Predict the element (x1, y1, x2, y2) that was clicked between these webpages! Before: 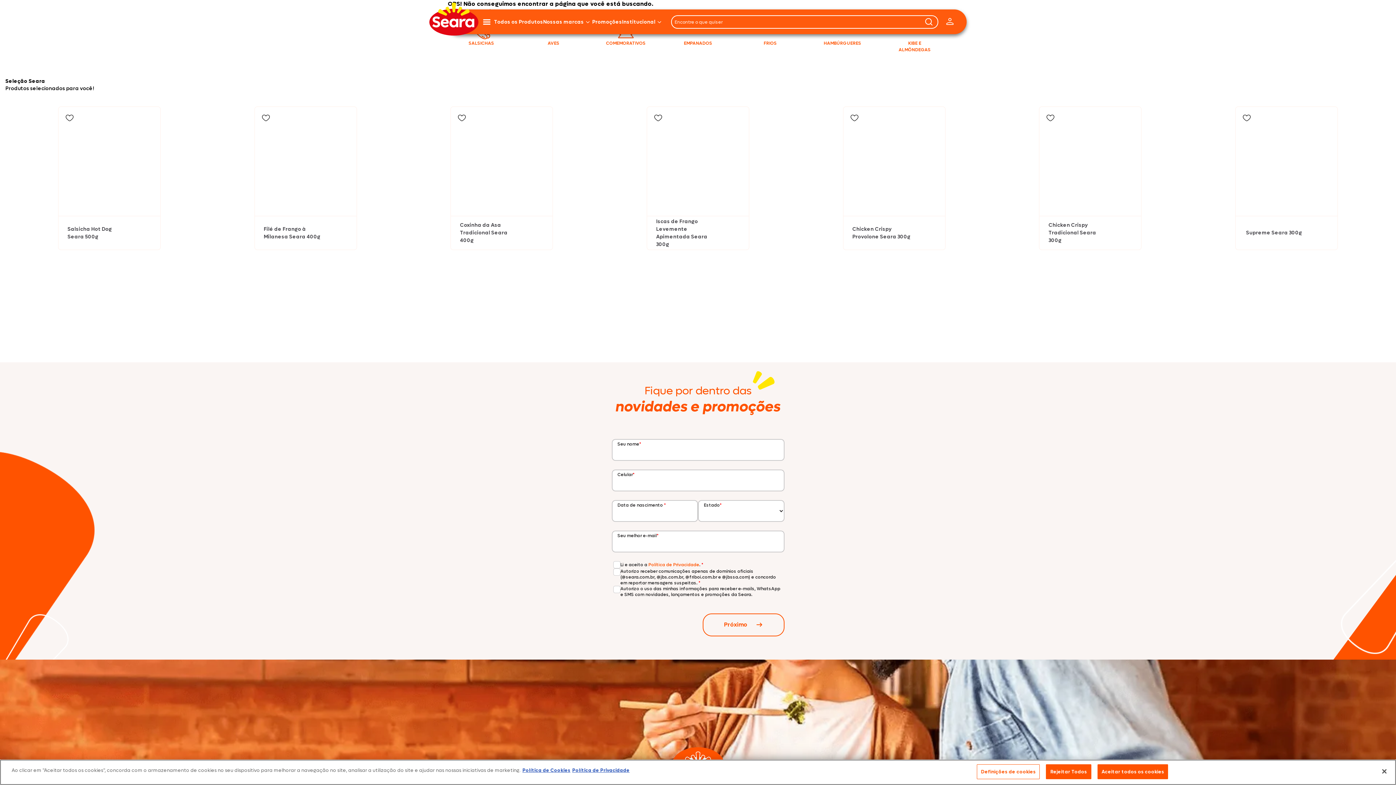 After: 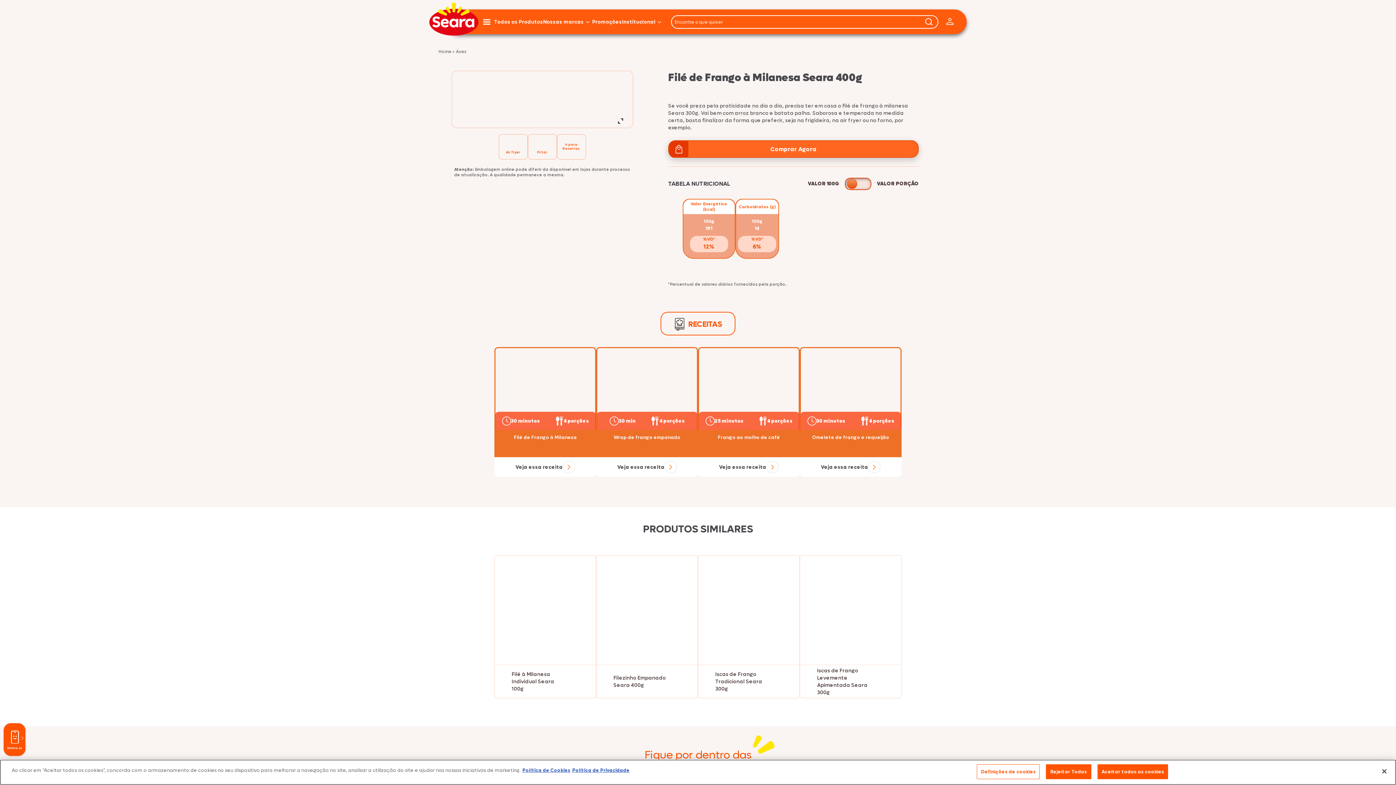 Action: label: Filé de Frango à Milanesa Seara 400g bbox: (254, 106, 356, 249)